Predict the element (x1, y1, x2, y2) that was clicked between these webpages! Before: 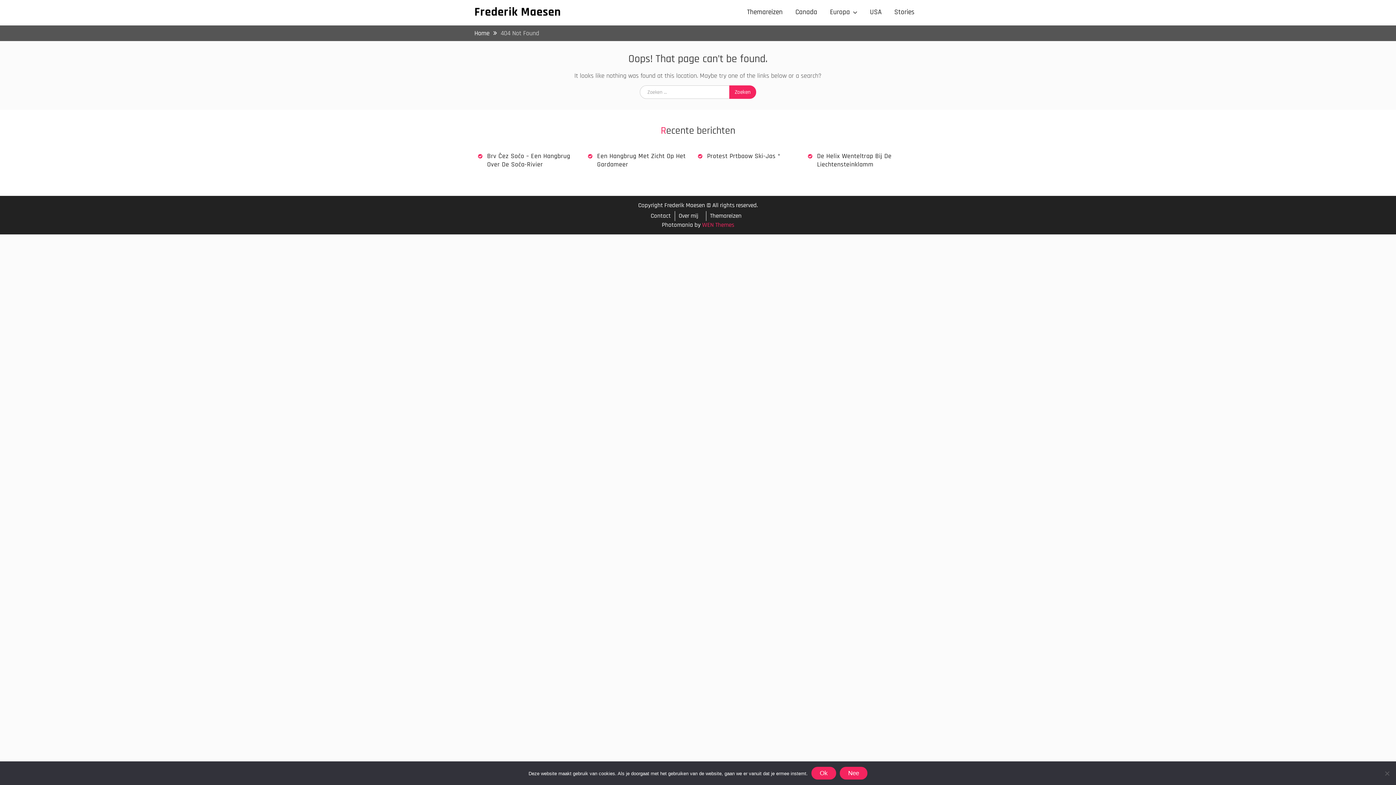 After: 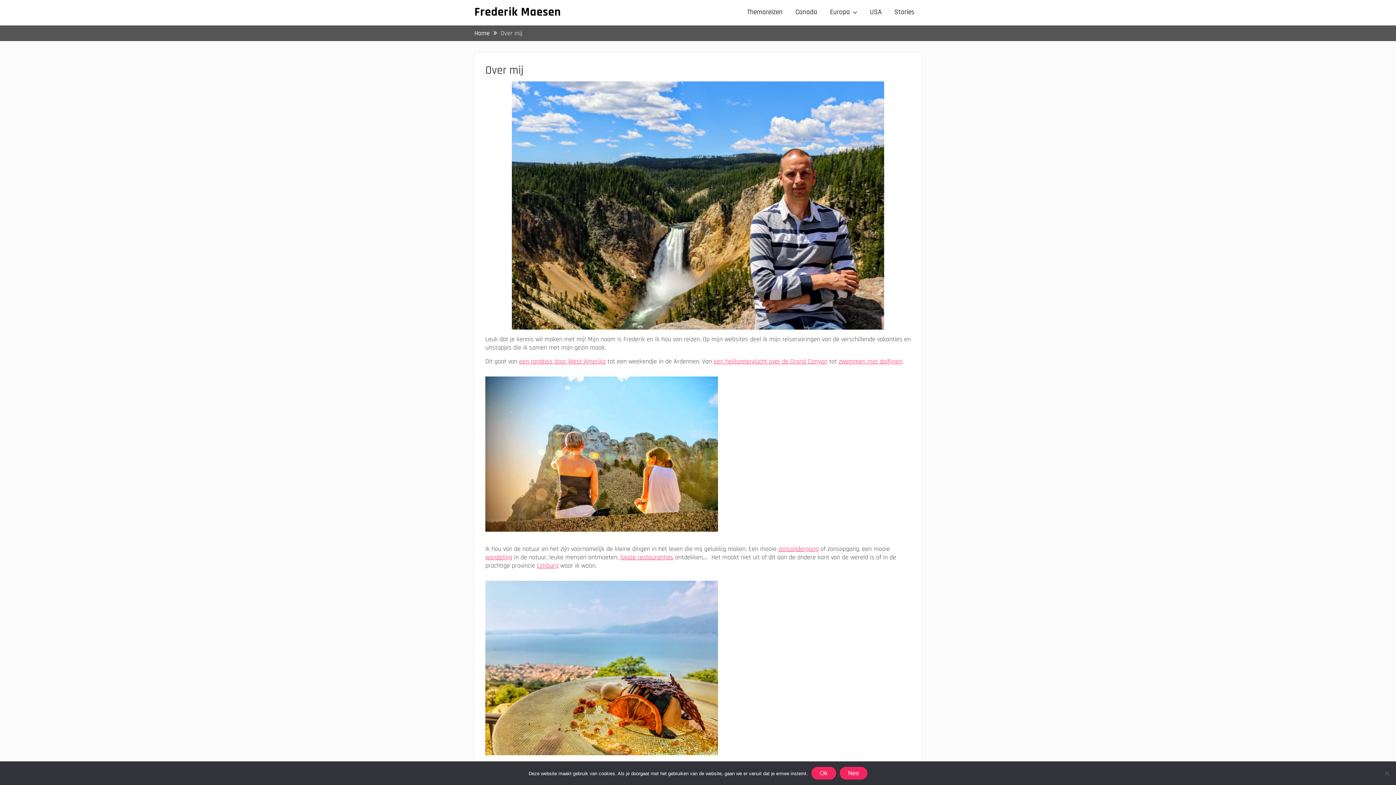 Action: label: Over mij bbox: (674, 211, 702, 221)